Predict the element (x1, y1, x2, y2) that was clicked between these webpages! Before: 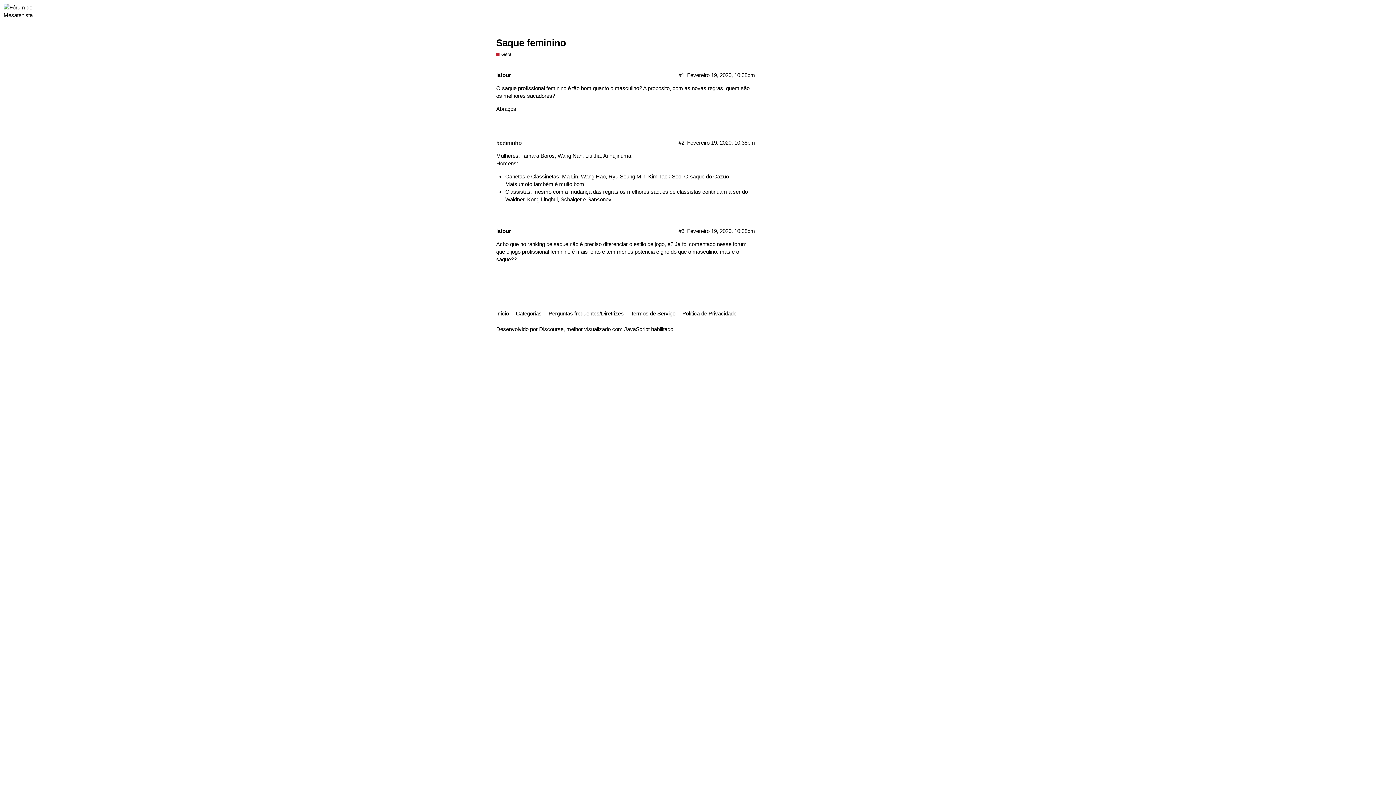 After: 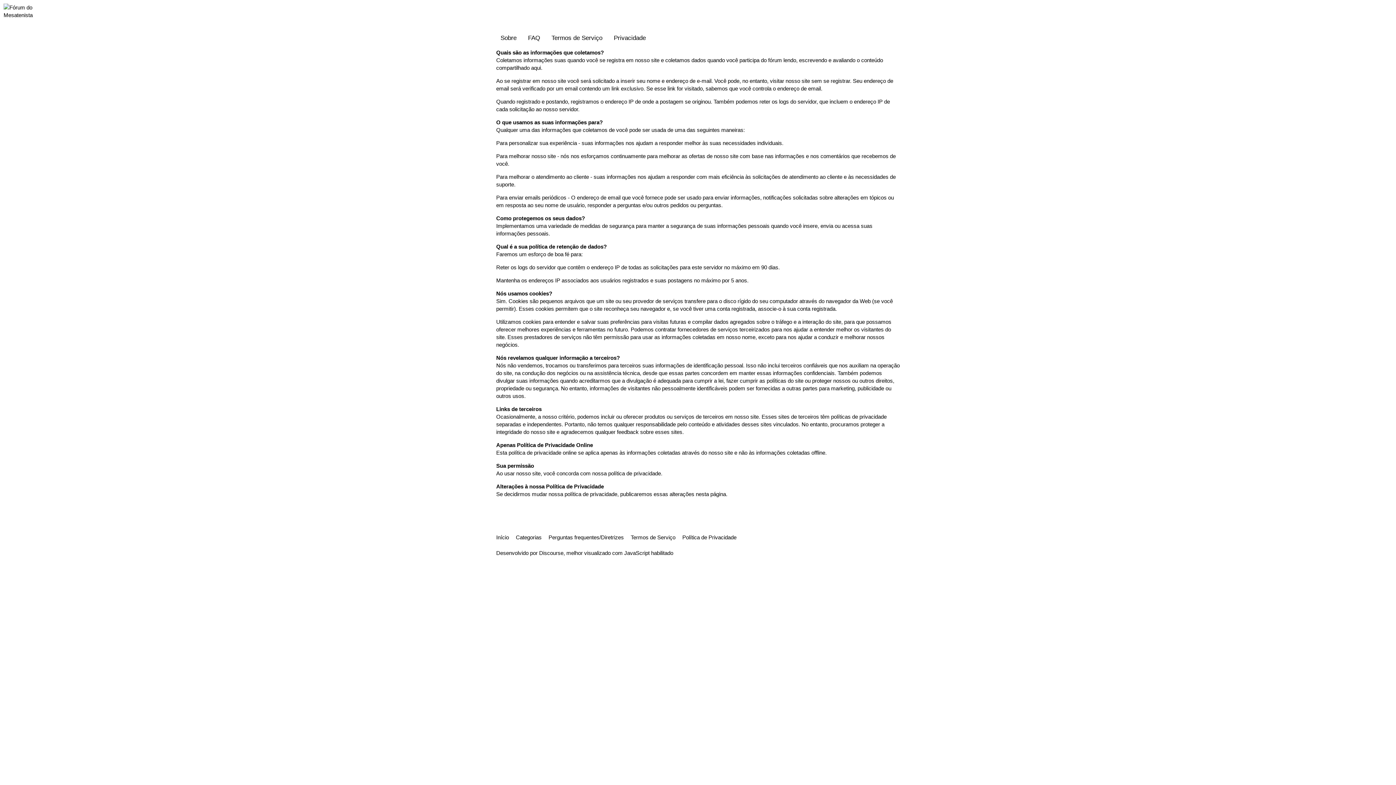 Action: label: Política de Privacidade bbox: (682, 306, 742, 320)